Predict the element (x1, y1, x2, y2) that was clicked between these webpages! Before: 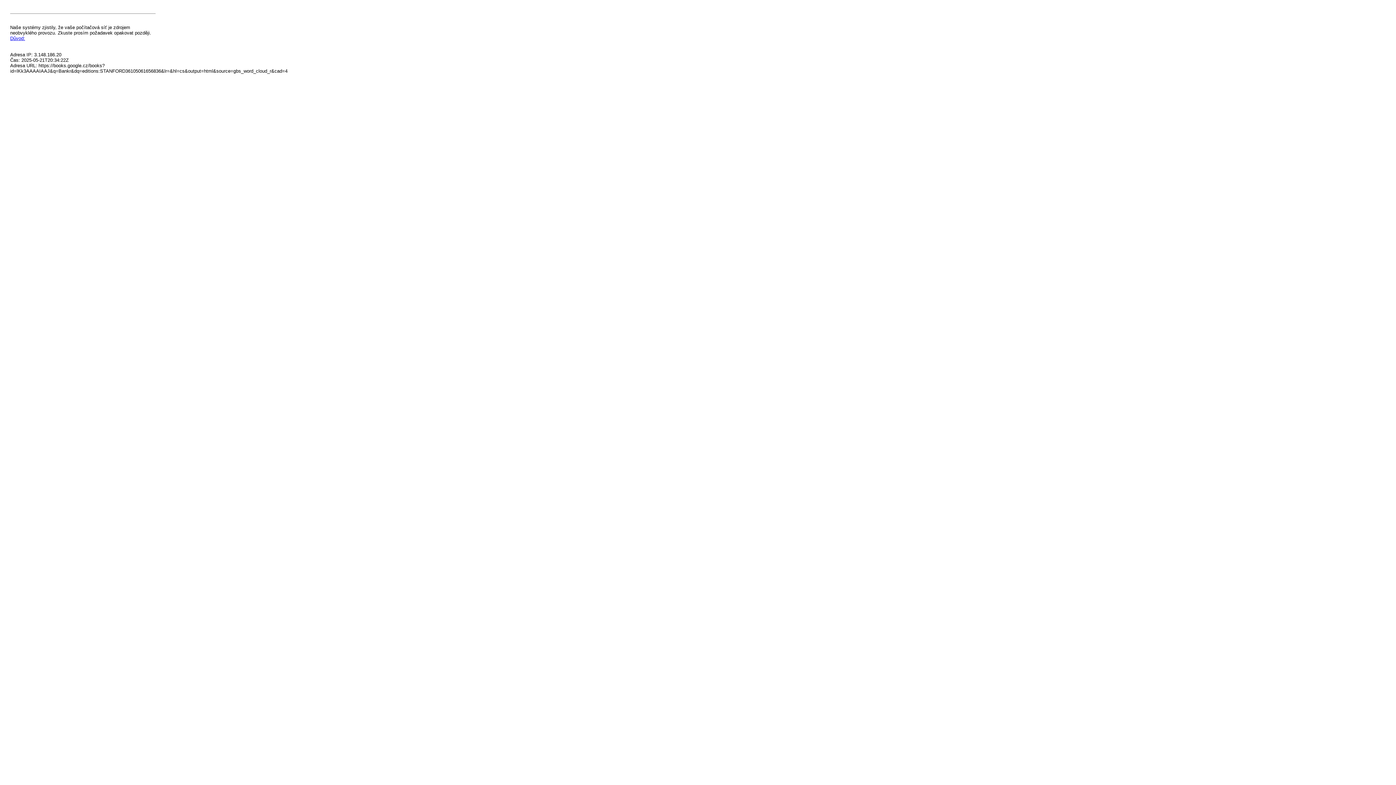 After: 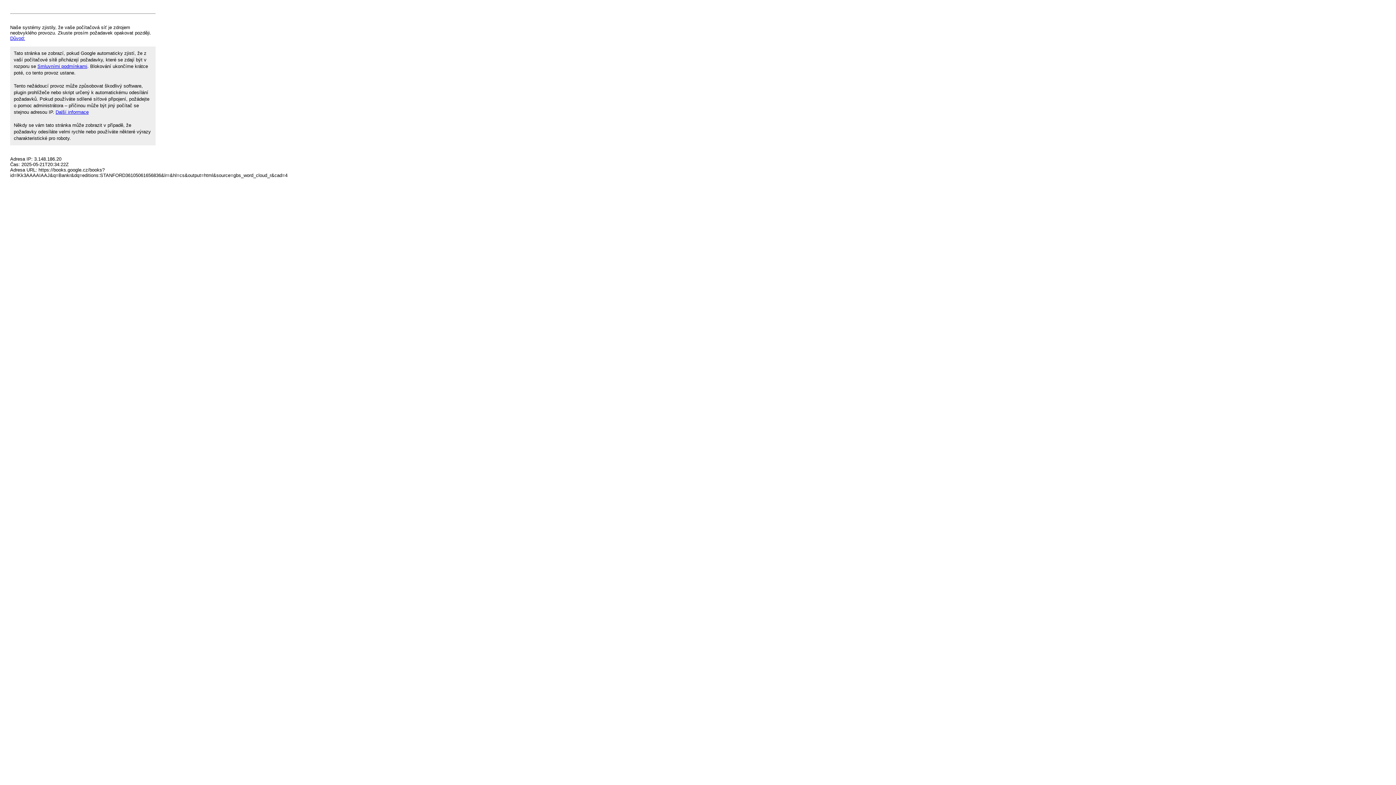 Action: bbox: (10, 35, 25, 41) label: Důvod: